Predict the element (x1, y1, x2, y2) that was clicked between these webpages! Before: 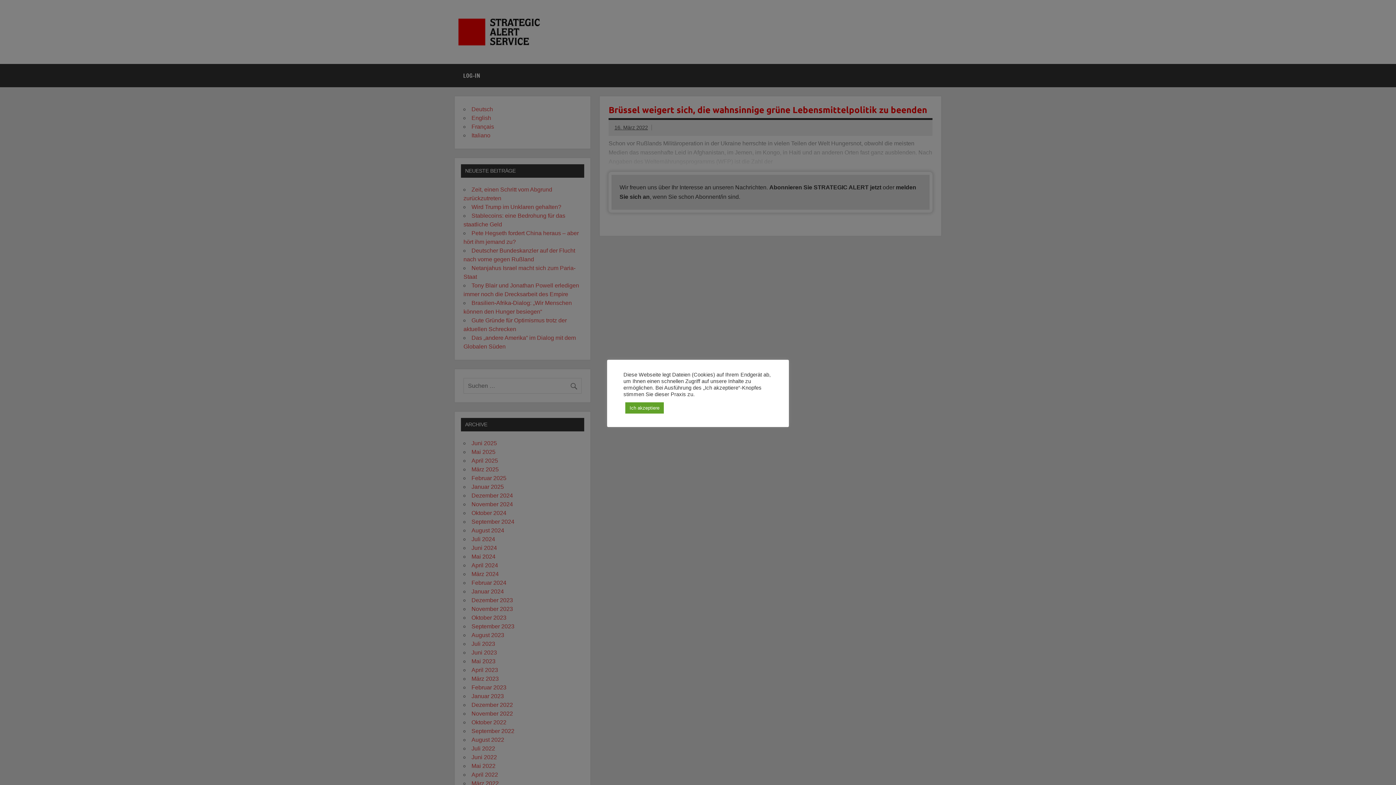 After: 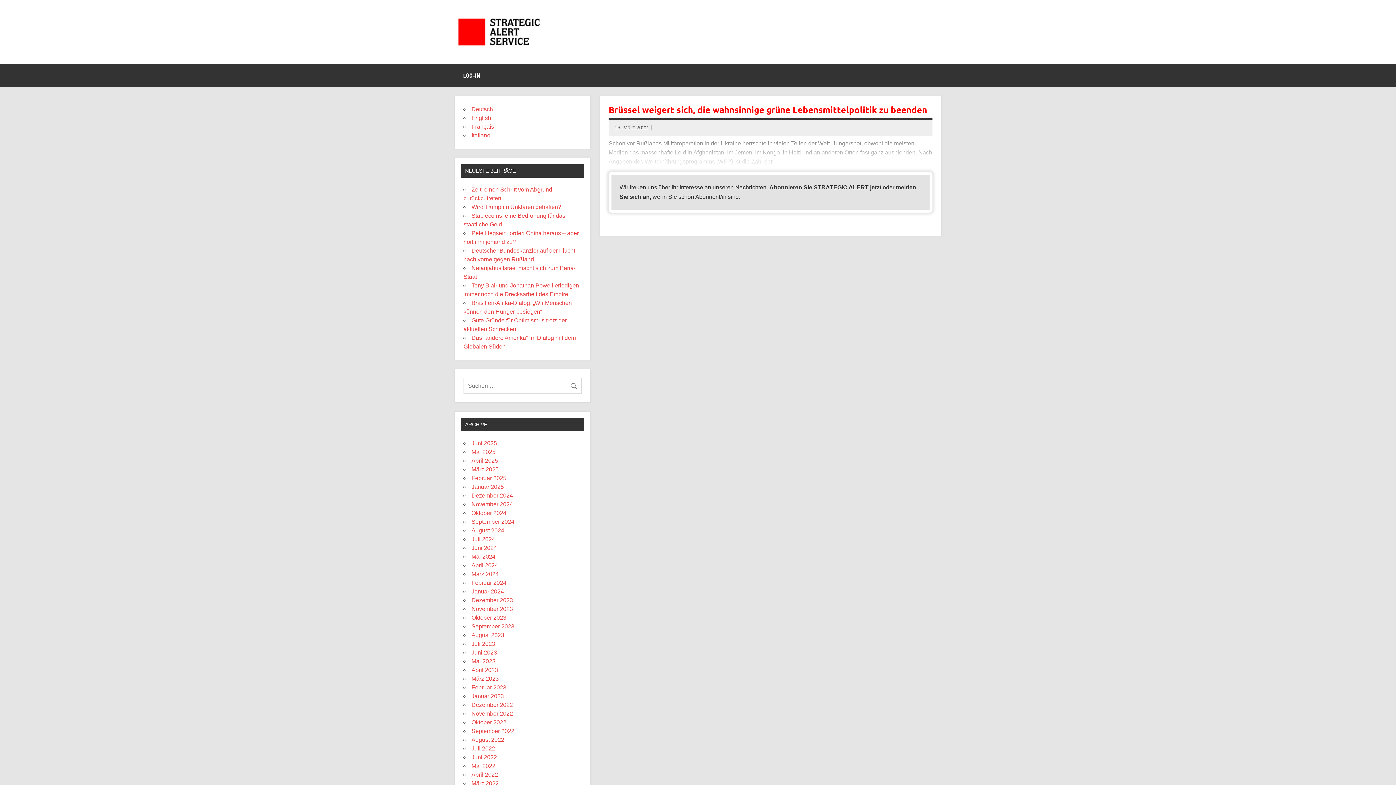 Action: label: Ich akzeptiere bbox: (625, 402, 664, 413)